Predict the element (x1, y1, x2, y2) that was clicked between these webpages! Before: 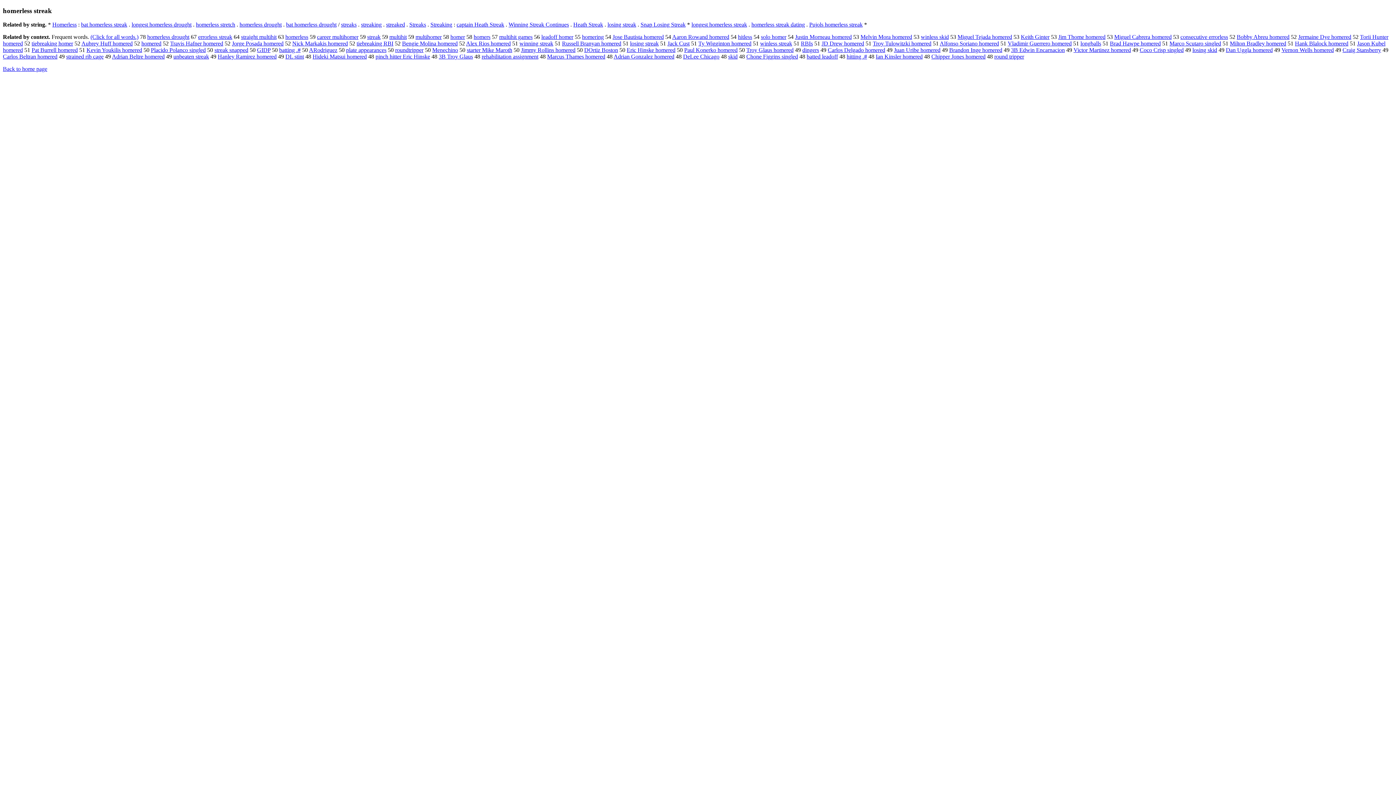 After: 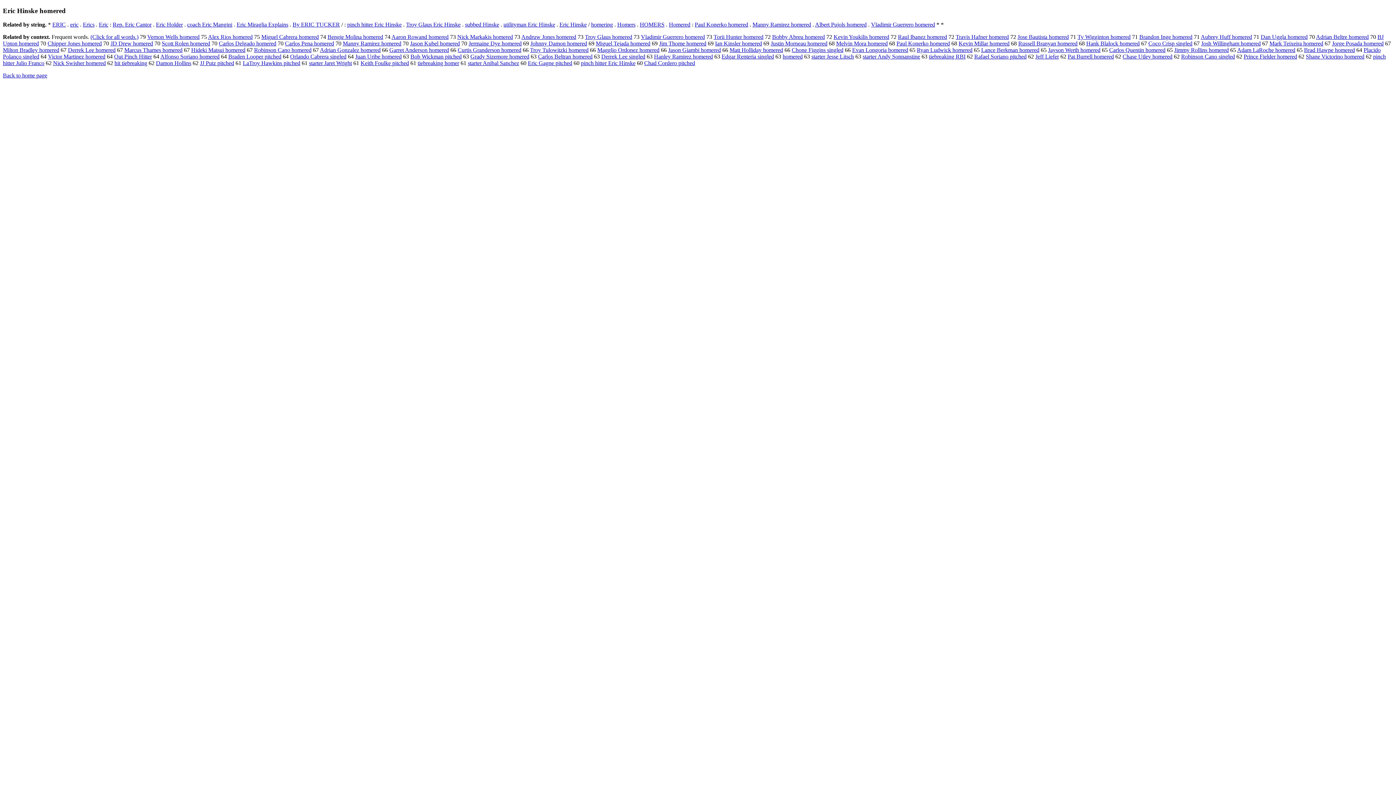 Action: bbox: (626, 47, 675, 53) label: Eric Hinske homered